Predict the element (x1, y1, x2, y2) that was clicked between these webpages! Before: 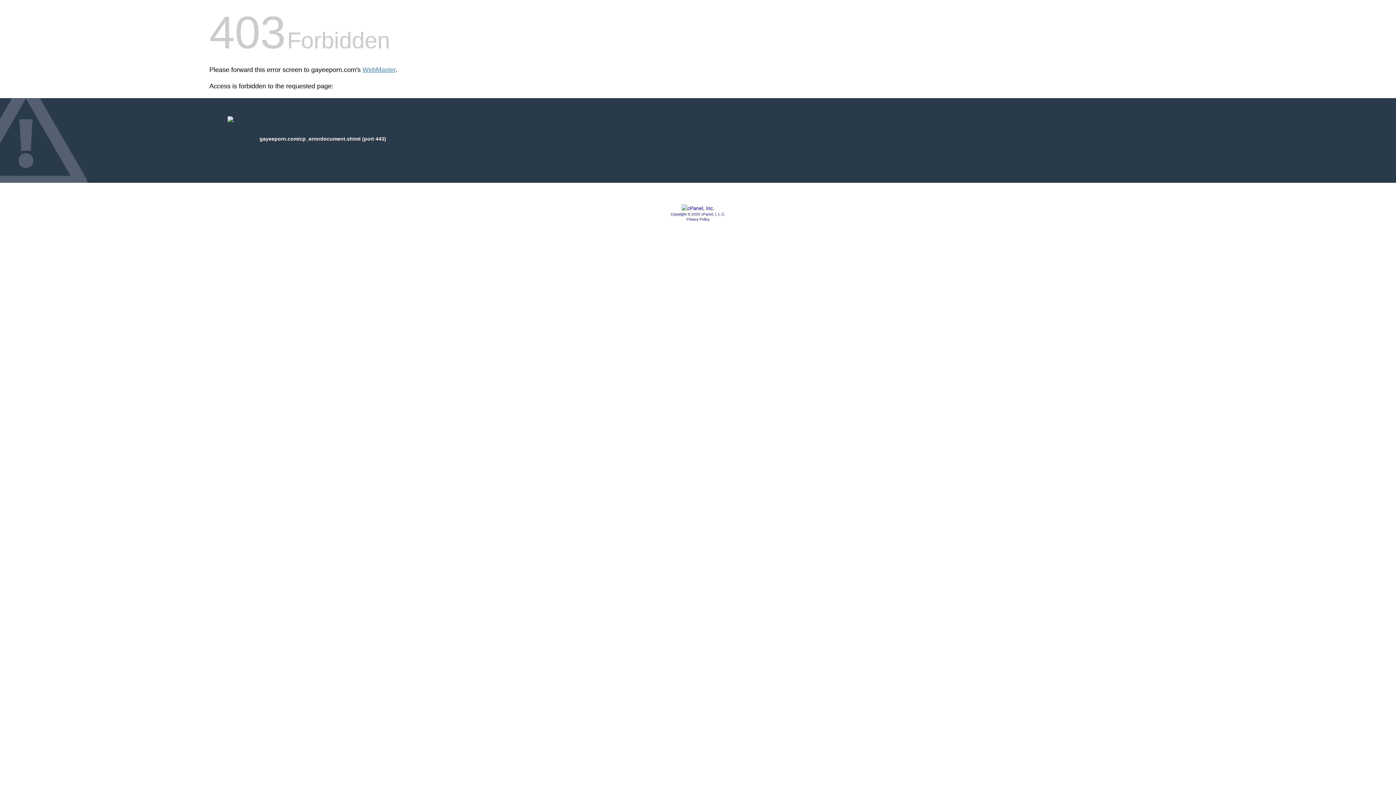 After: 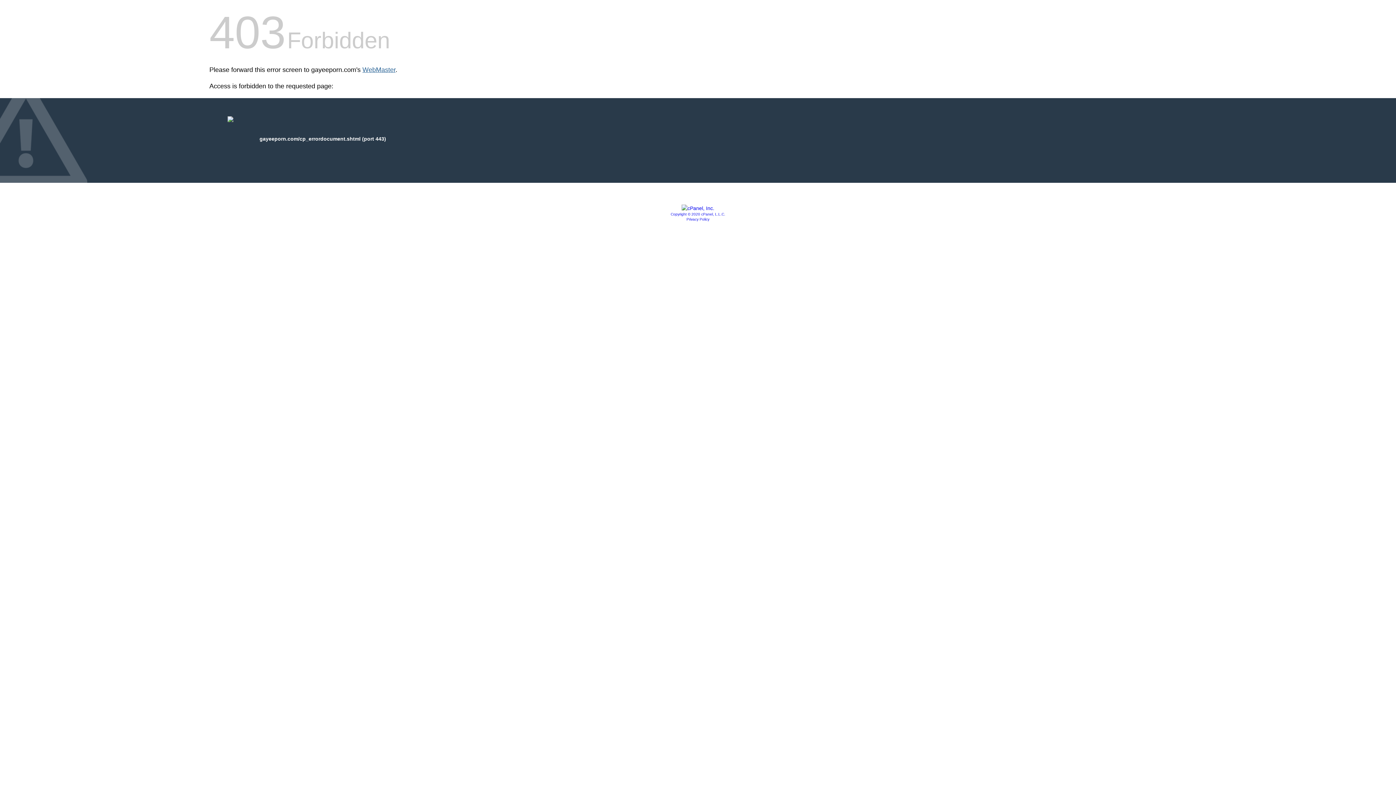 Action: bbox: (362, 66, 395, 73) label: WebMaster